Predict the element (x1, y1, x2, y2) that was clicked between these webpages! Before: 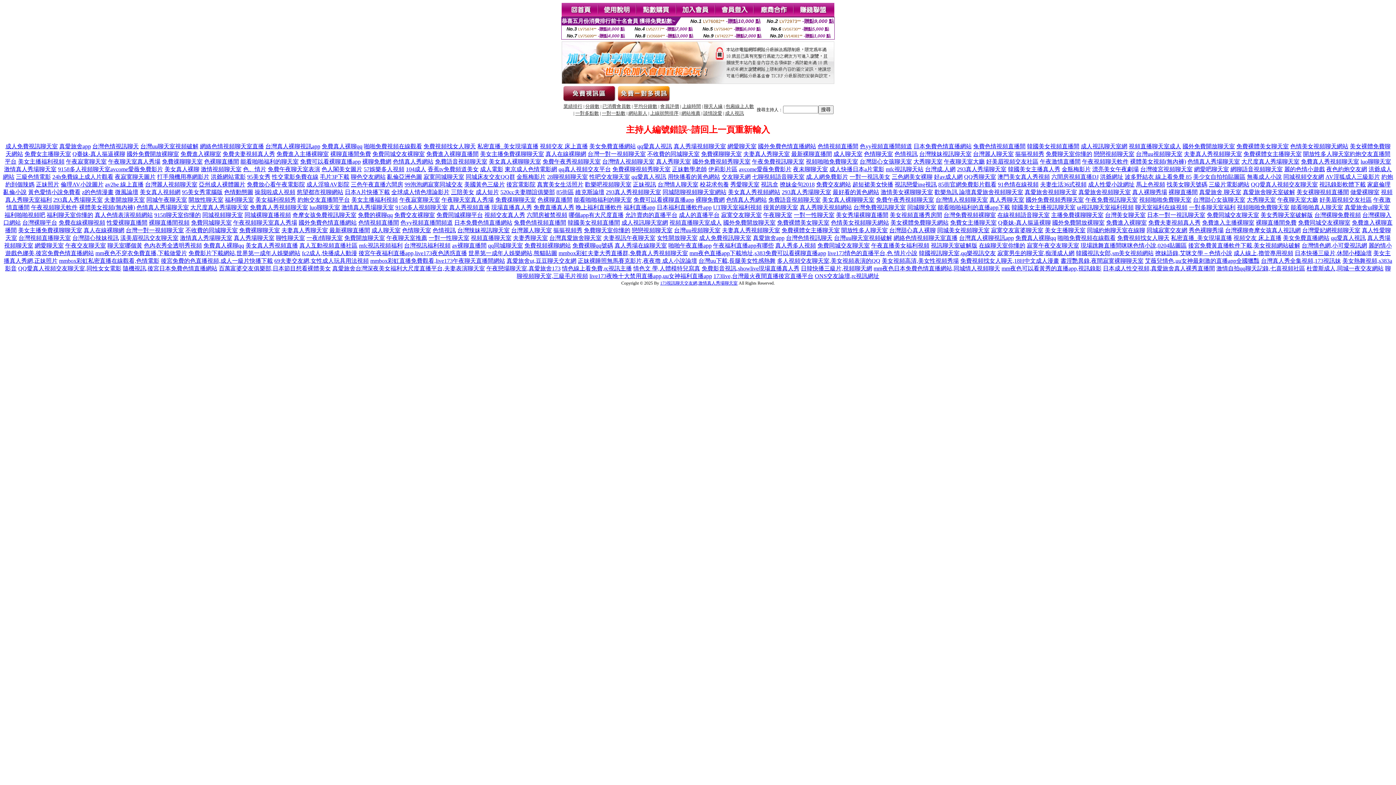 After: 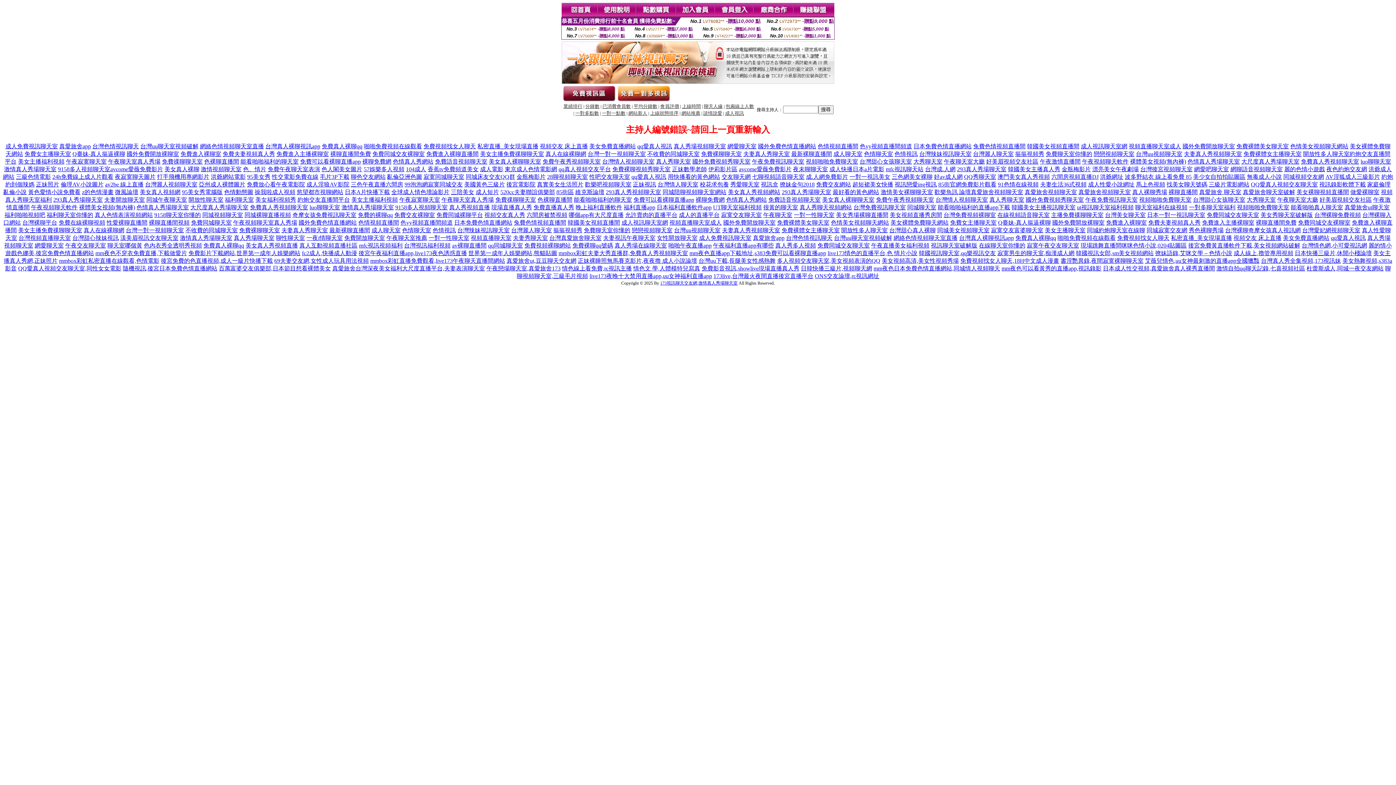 Action: bbox: (1247, 196, 1276, 202) label: 大秀聊天室